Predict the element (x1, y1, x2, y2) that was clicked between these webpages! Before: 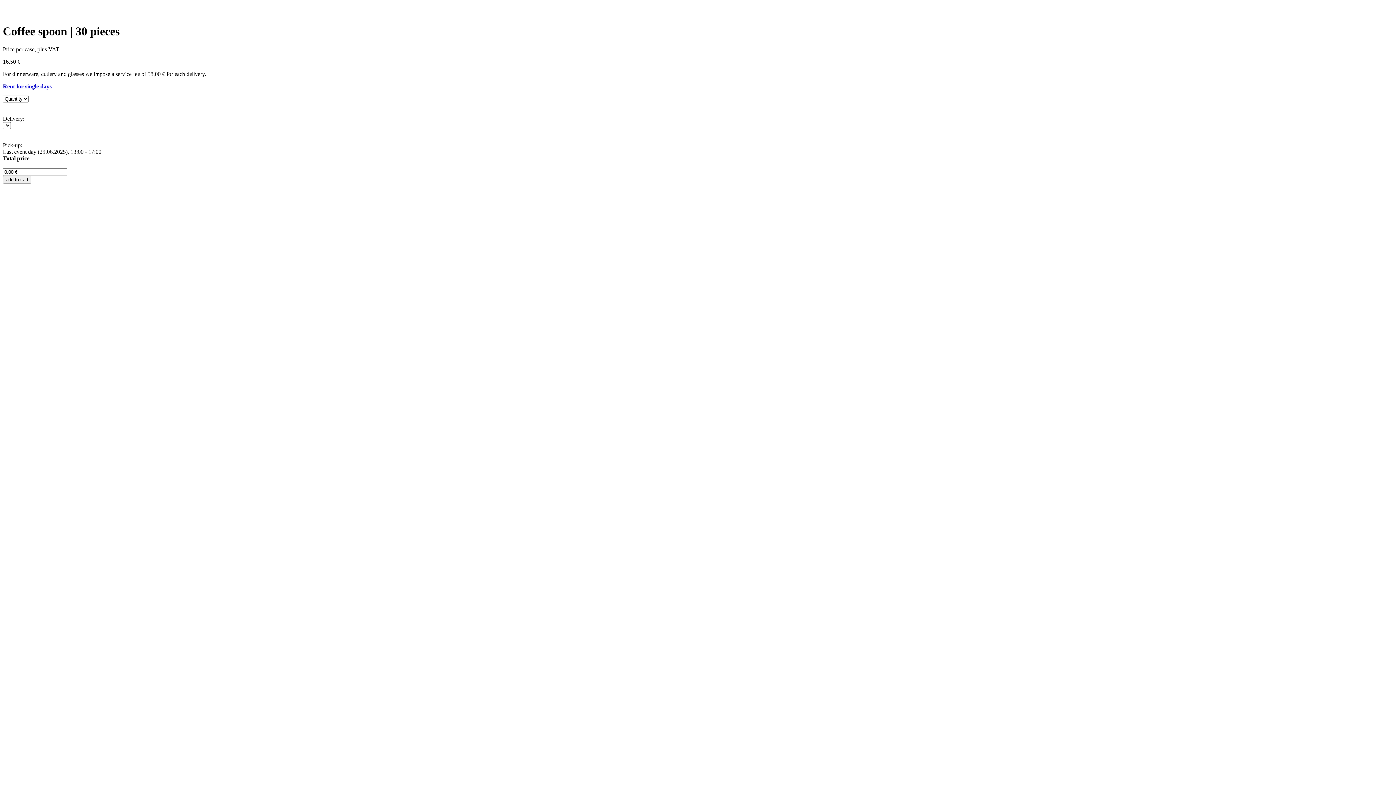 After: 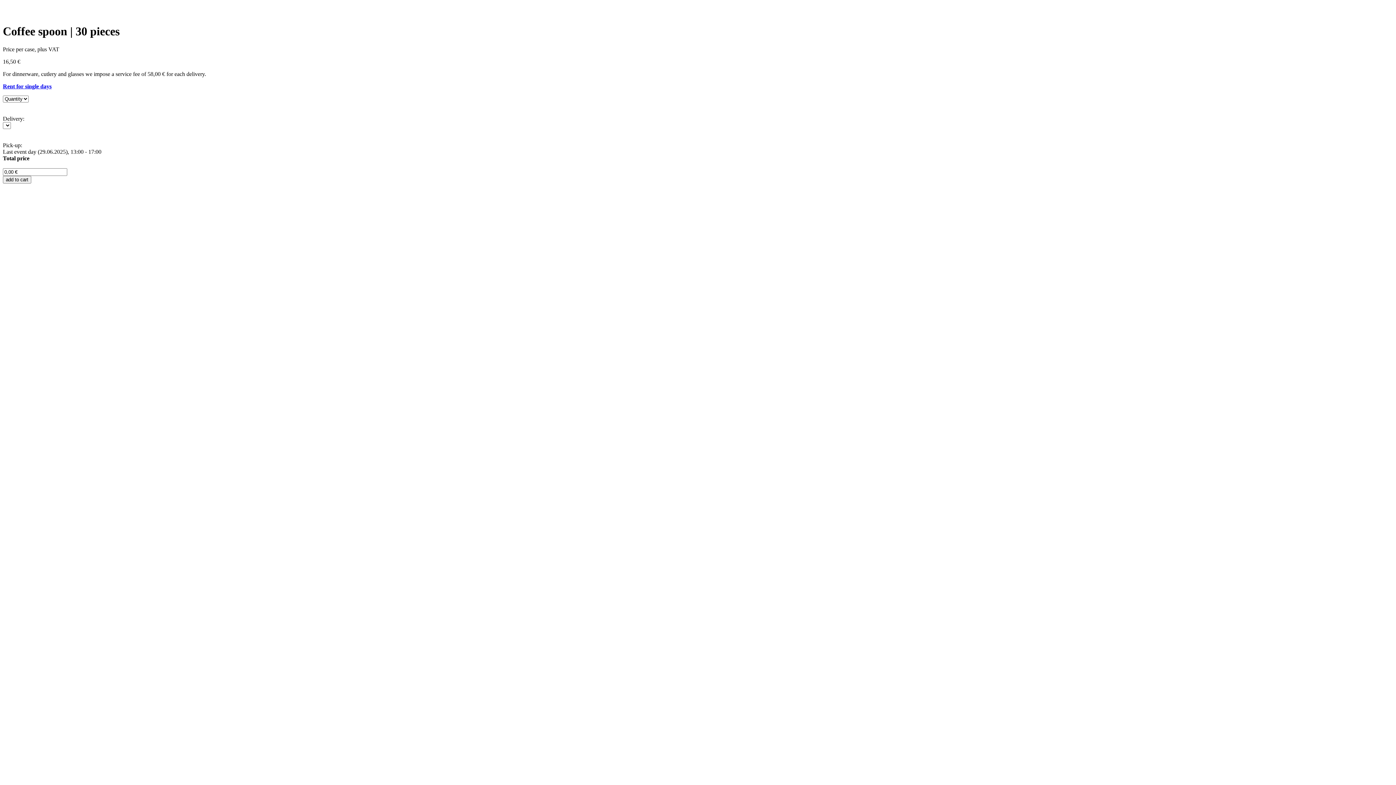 Action: label: Rent for single days bbox: (2, 83, 51, 89)